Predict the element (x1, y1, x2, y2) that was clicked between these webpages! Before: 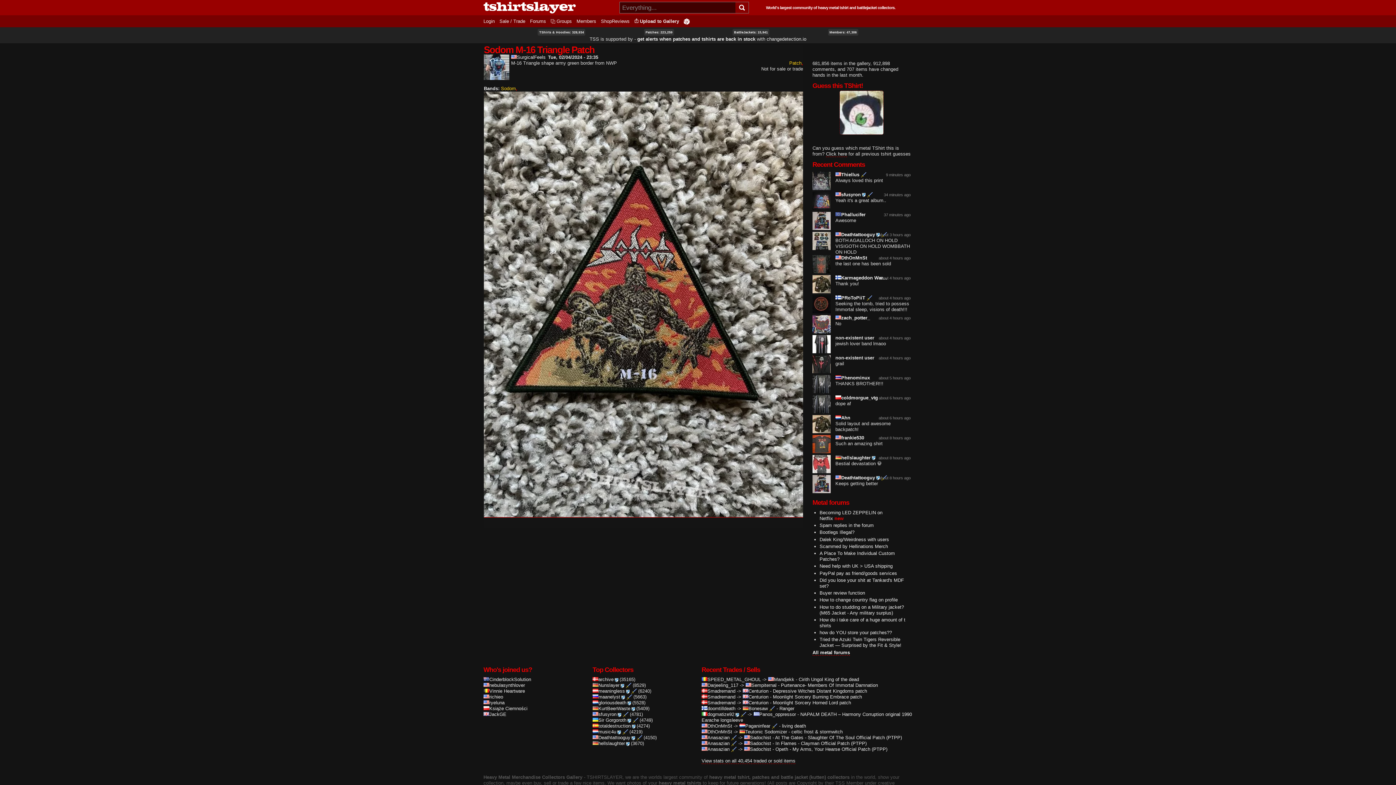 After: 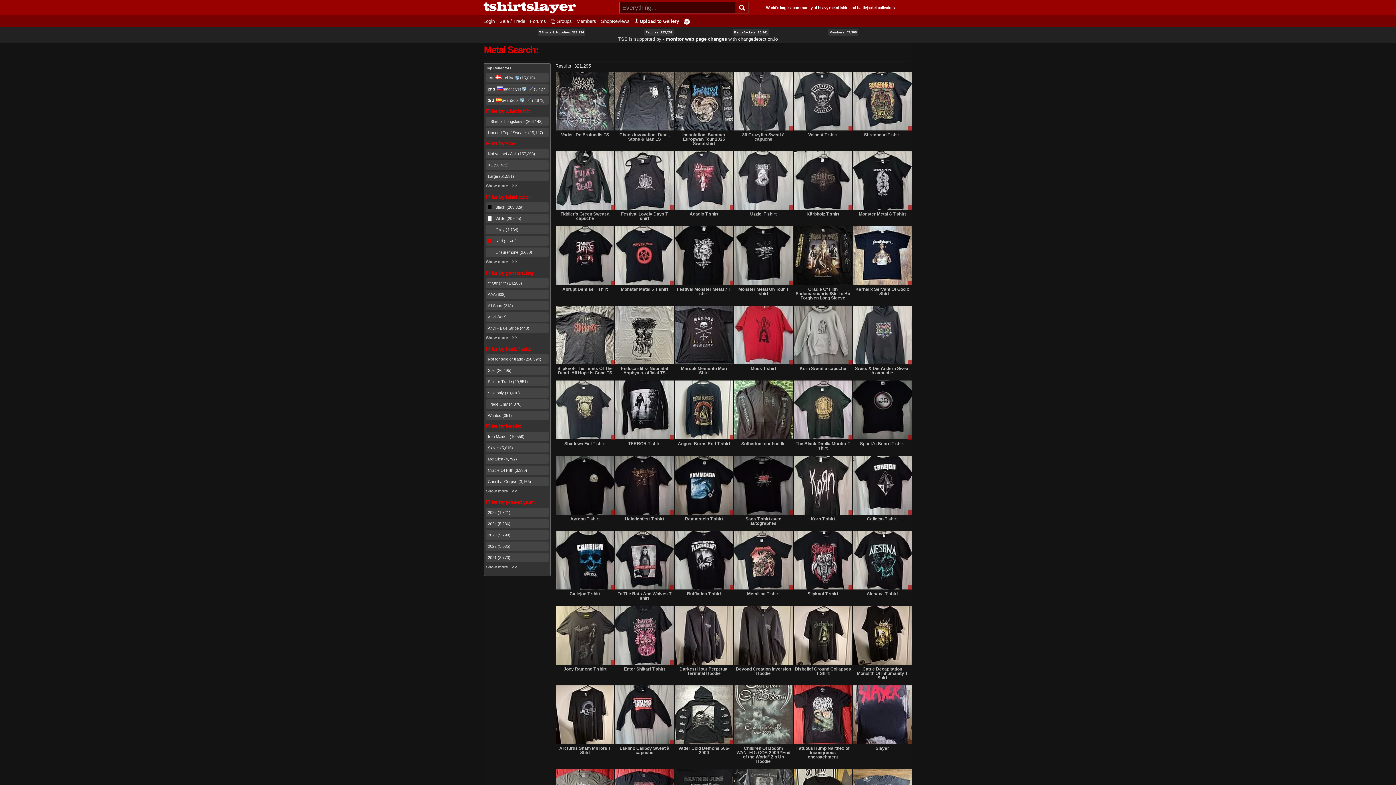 Action: bbox: (537, 28, 585, 35) label: TShirts & Hoodies: 328,934